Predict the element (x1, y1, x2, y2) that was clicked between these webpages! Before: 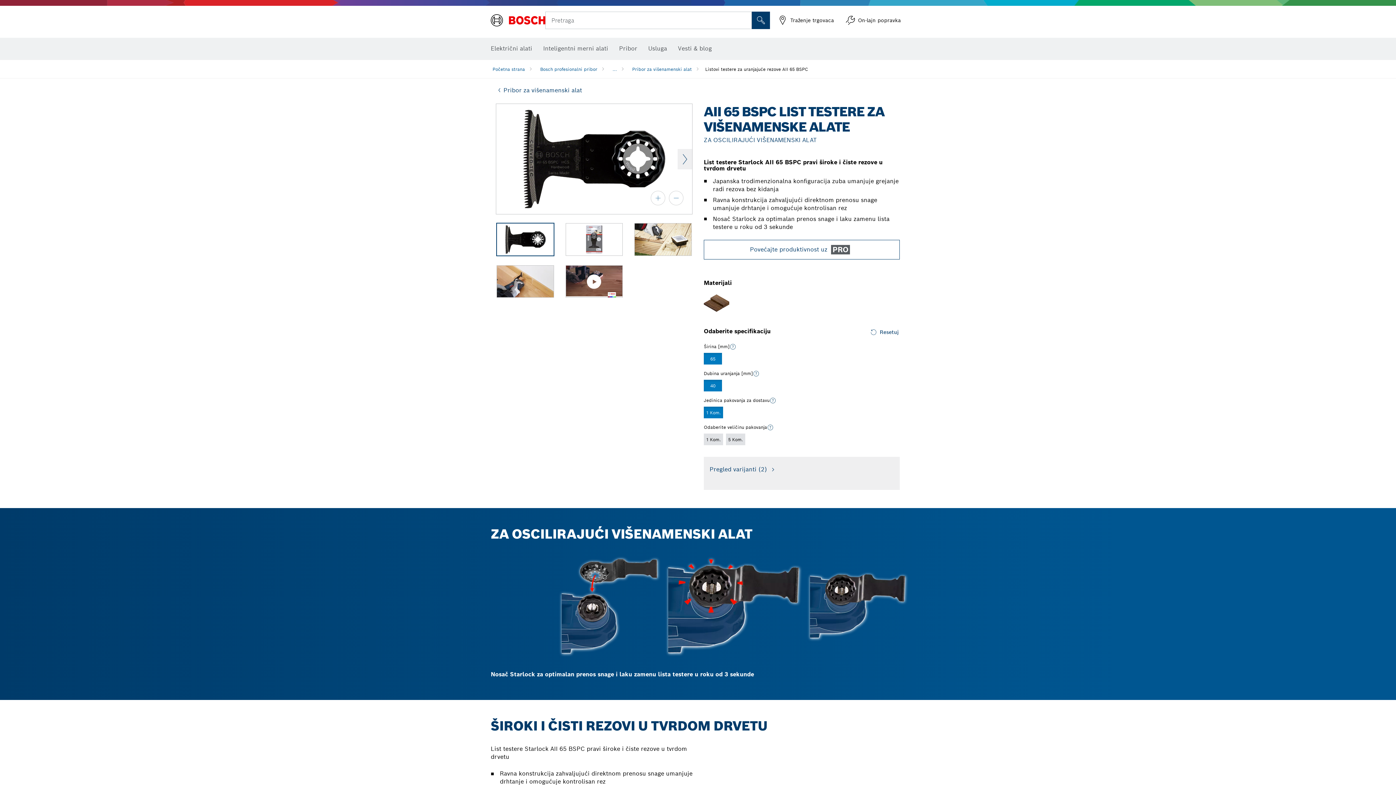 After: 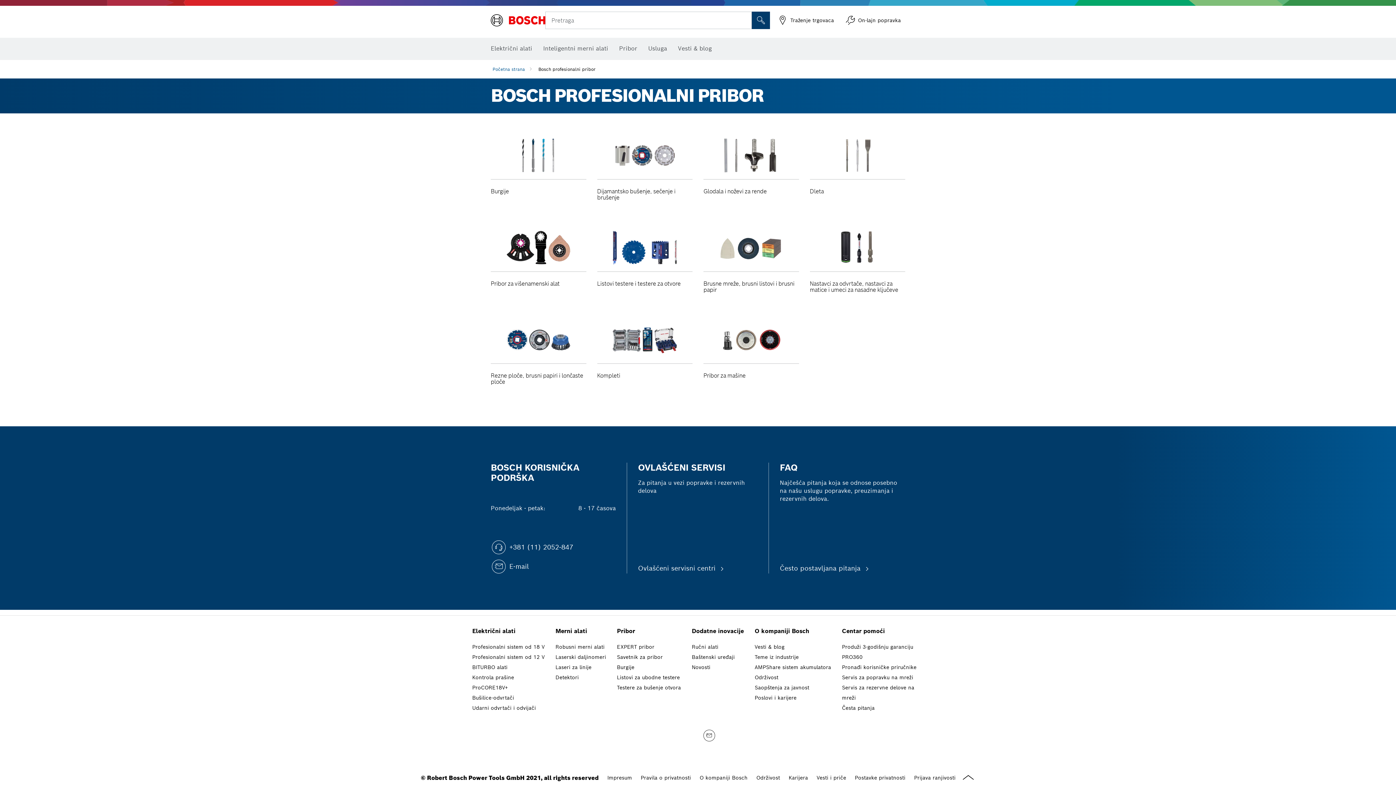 Action: bbox: (619, 40, 637, 56) label: Pribor